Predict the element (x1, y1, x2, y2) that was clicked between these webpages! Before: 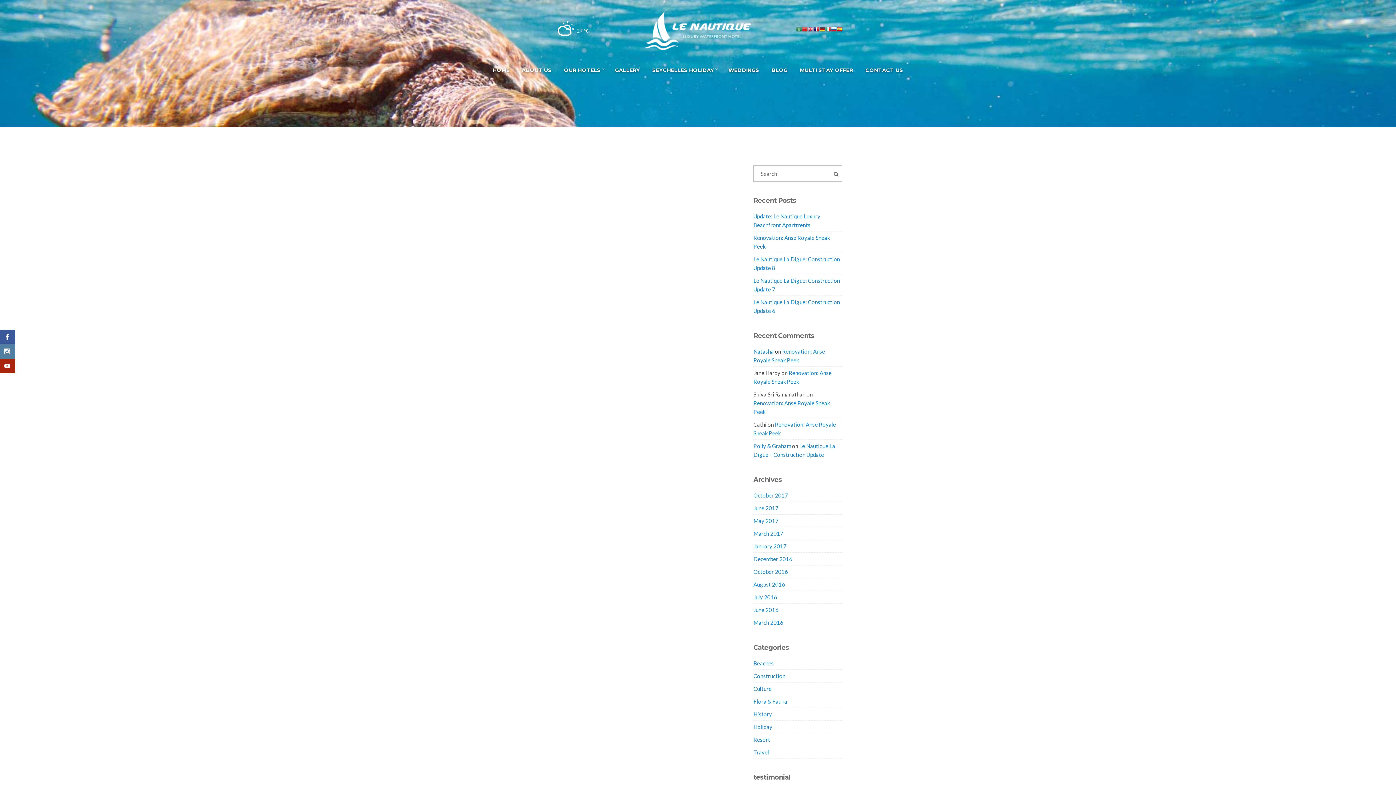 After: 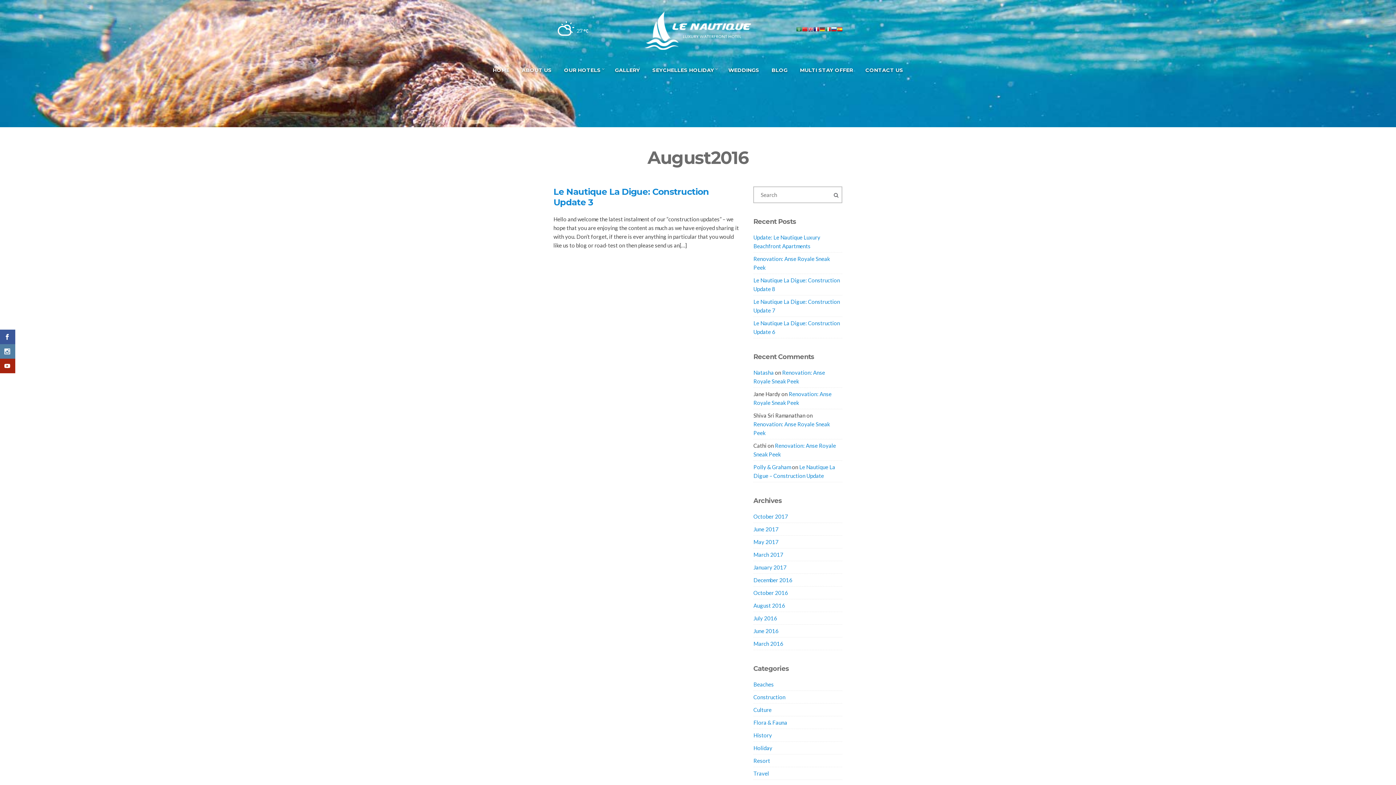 Action: label: August 2016 bbox: (753, 581, 785, 588)